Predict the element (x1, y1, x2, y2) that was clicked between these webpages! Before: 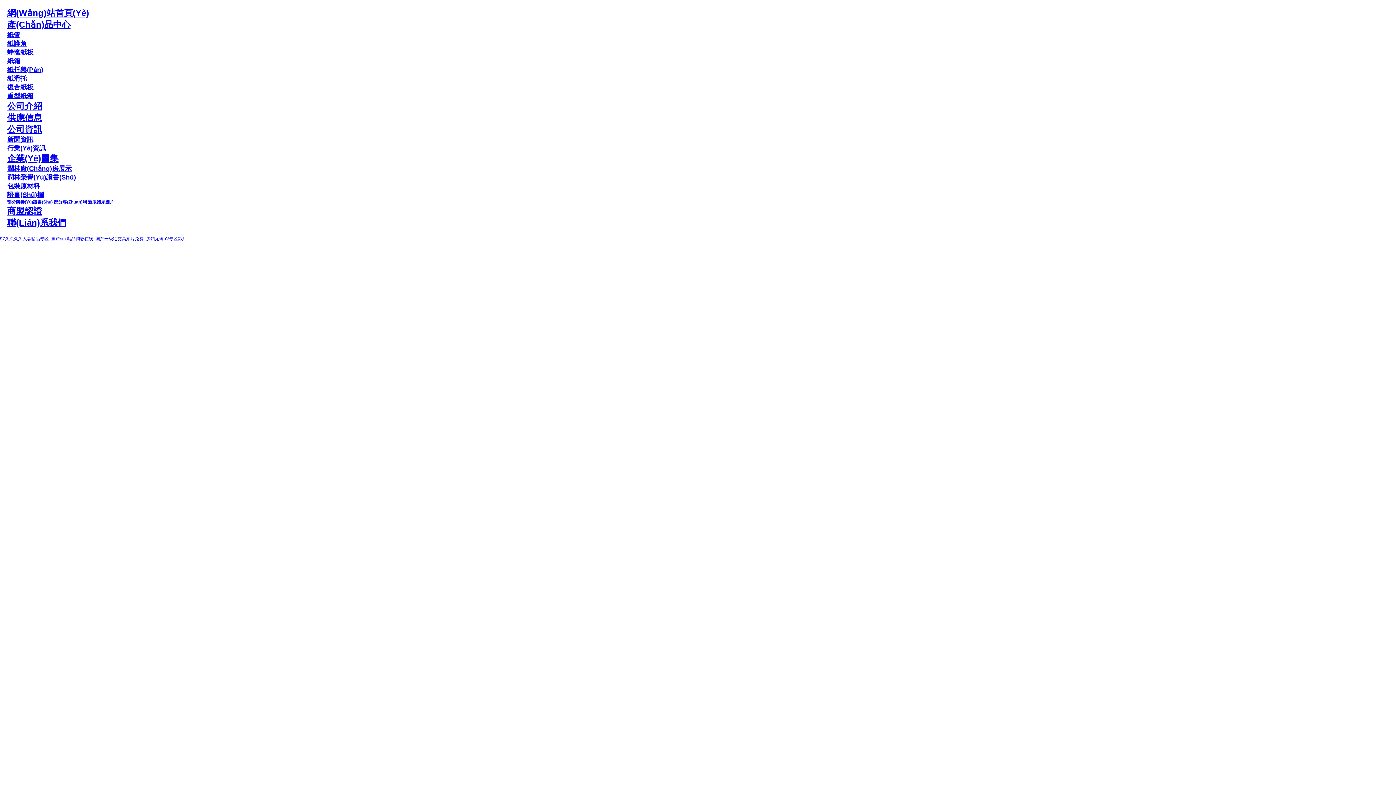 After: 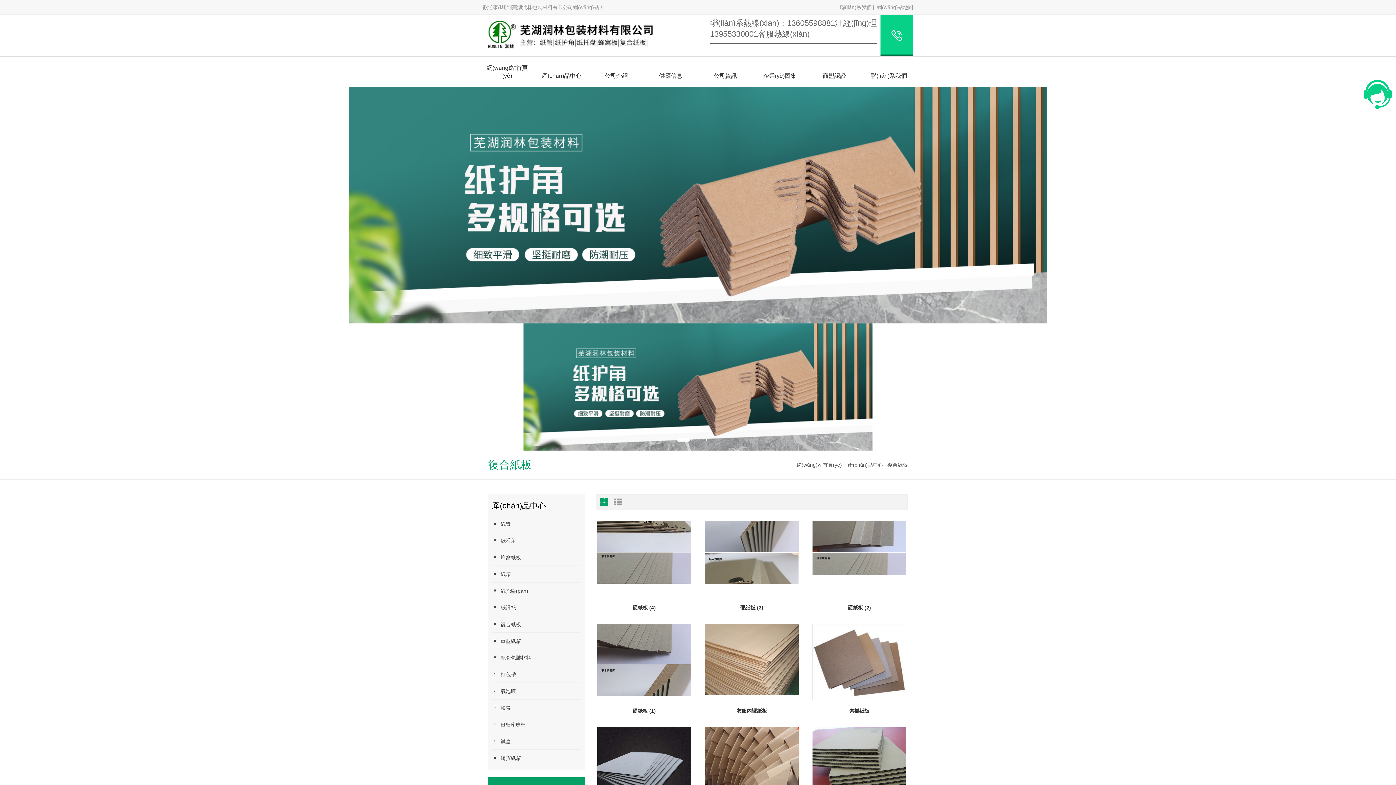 Action: label: 復合紙板 bbox: (7, 83, 33, 90)